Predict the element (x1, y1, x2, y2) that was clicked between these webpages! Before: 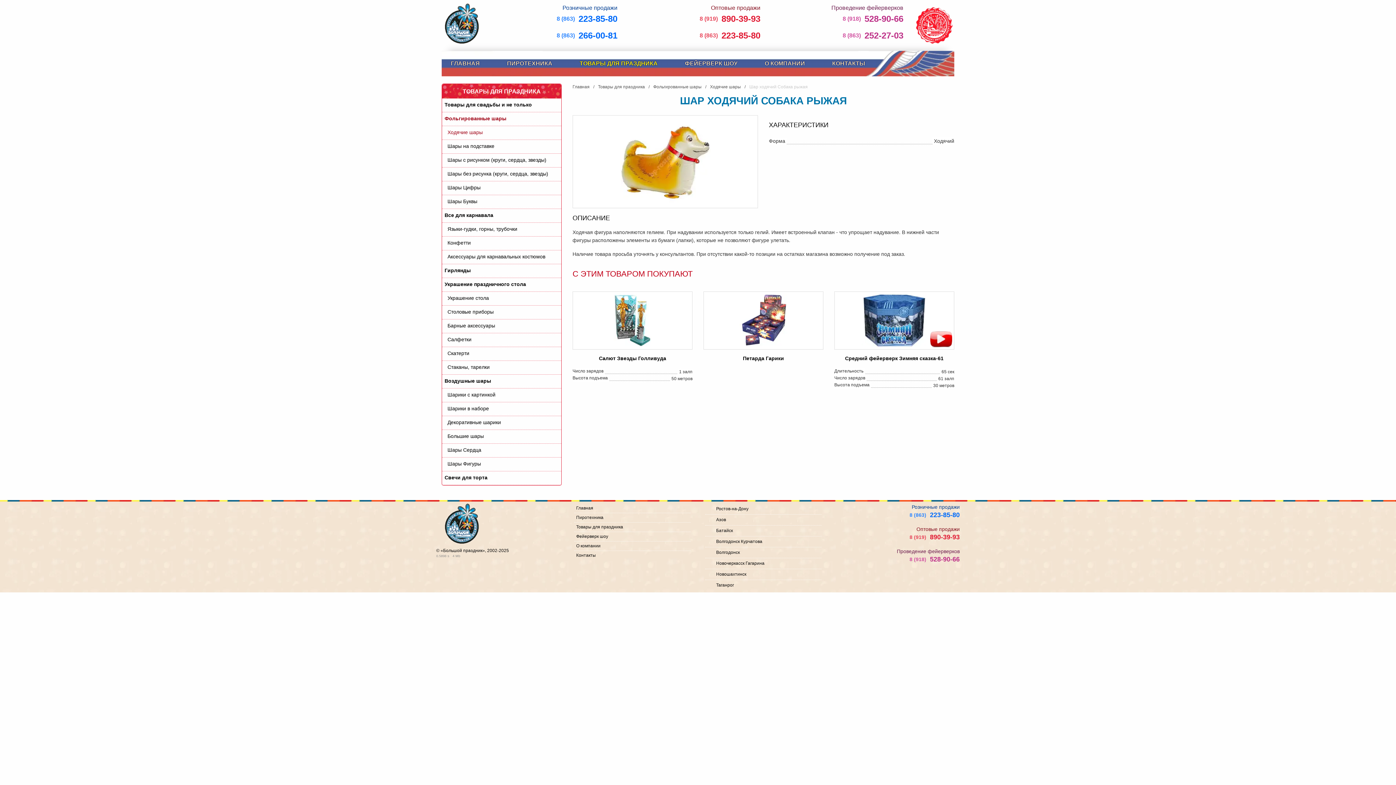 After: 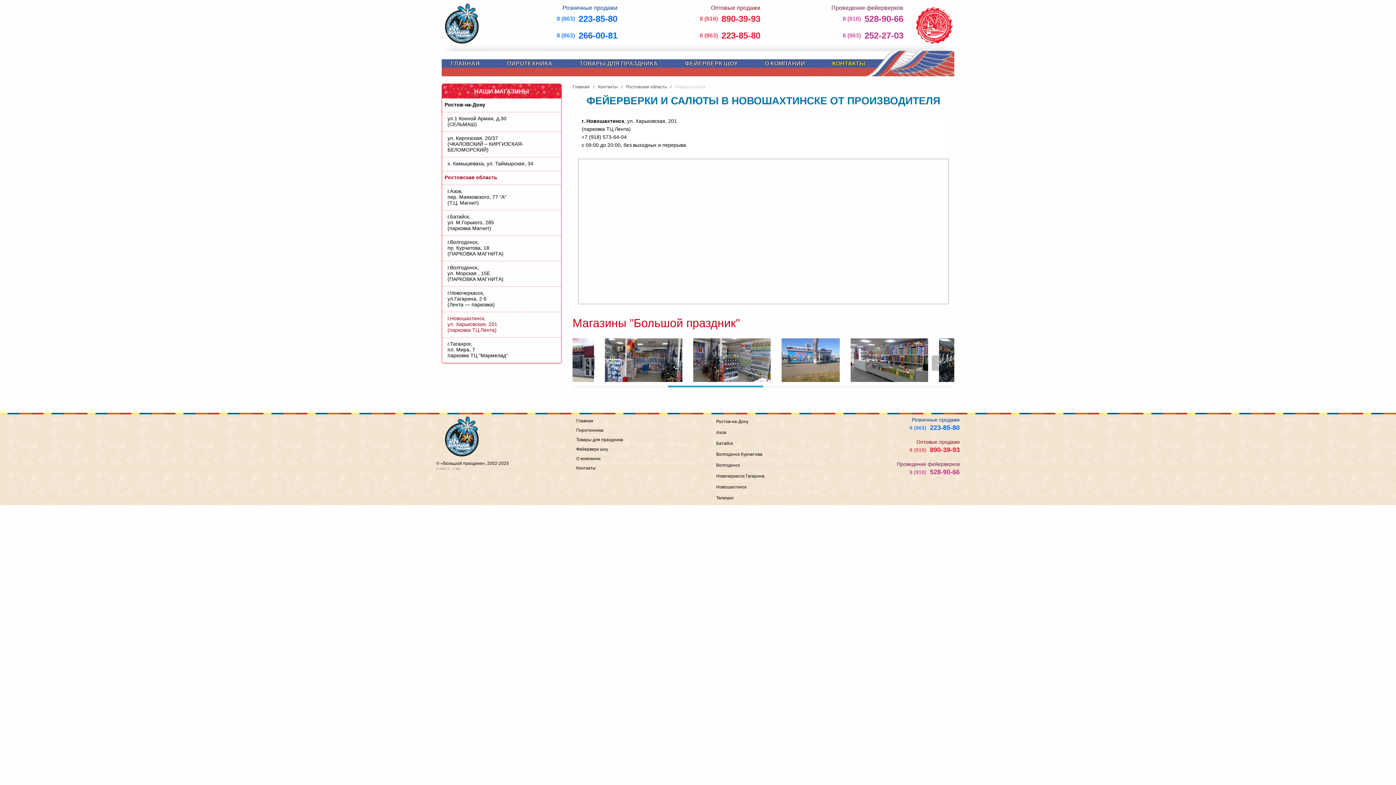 Action: label: Новошахтинск bbox: (705, 569, 821, 580)